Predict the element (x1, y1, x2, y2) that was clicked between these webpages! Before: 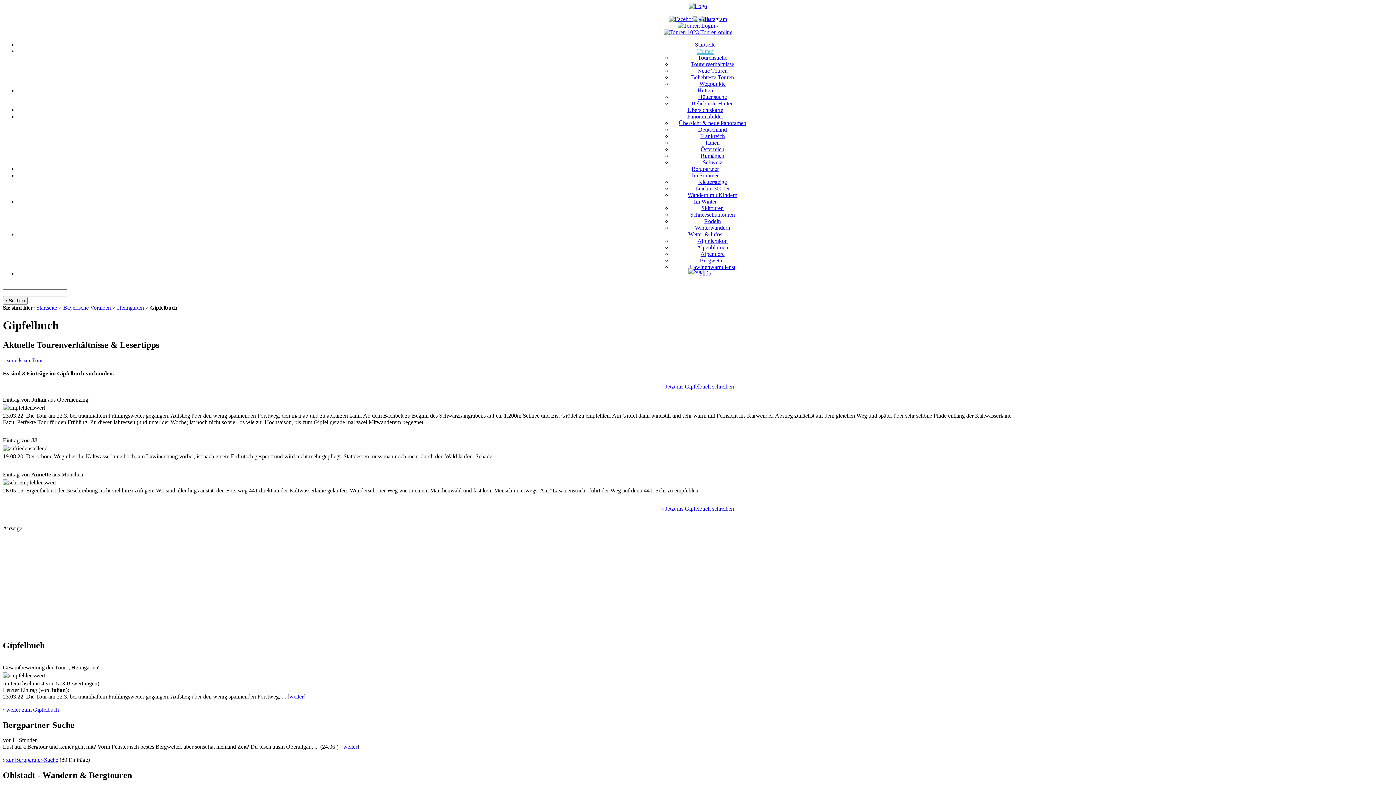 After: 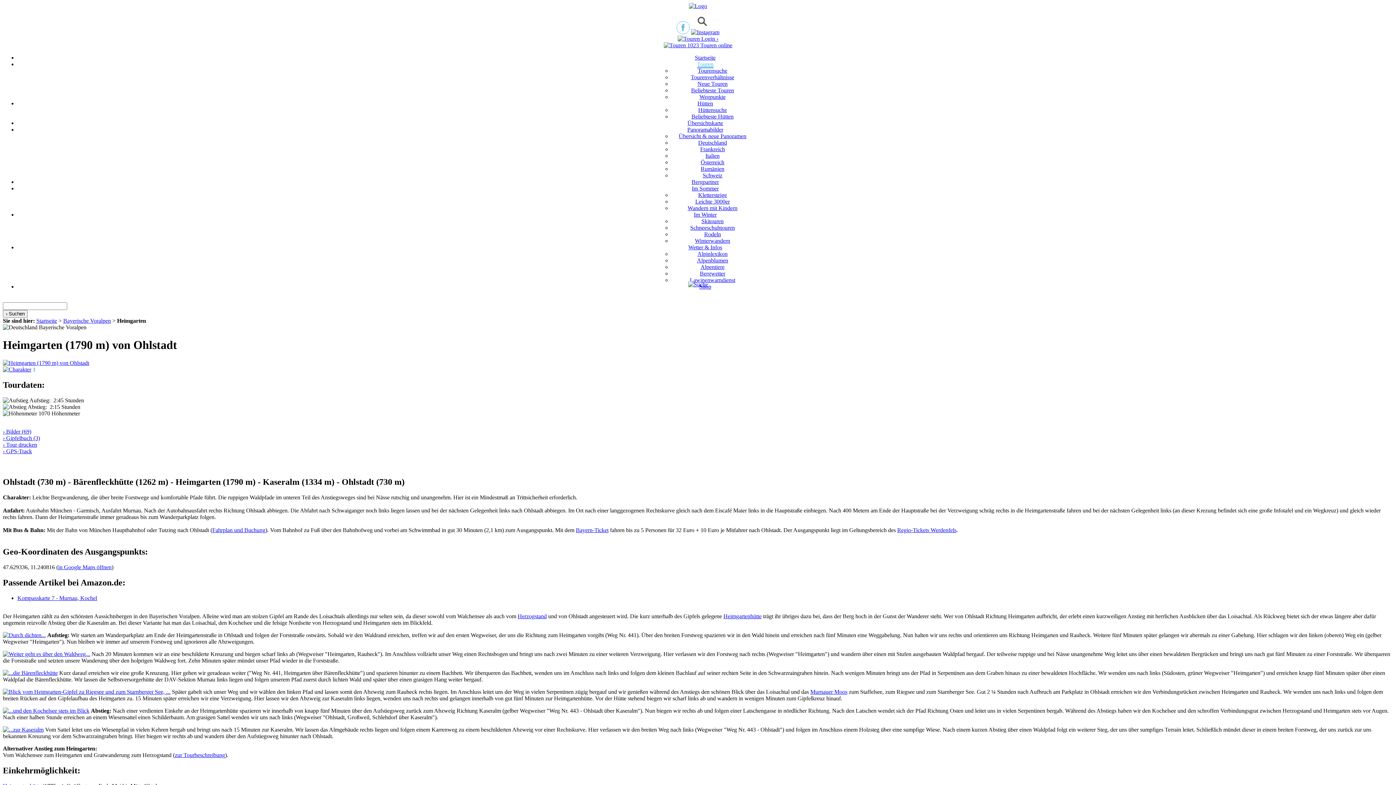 Action: label: ‹ zurück zur Tour bbox: (2, 357, 1393, 363)